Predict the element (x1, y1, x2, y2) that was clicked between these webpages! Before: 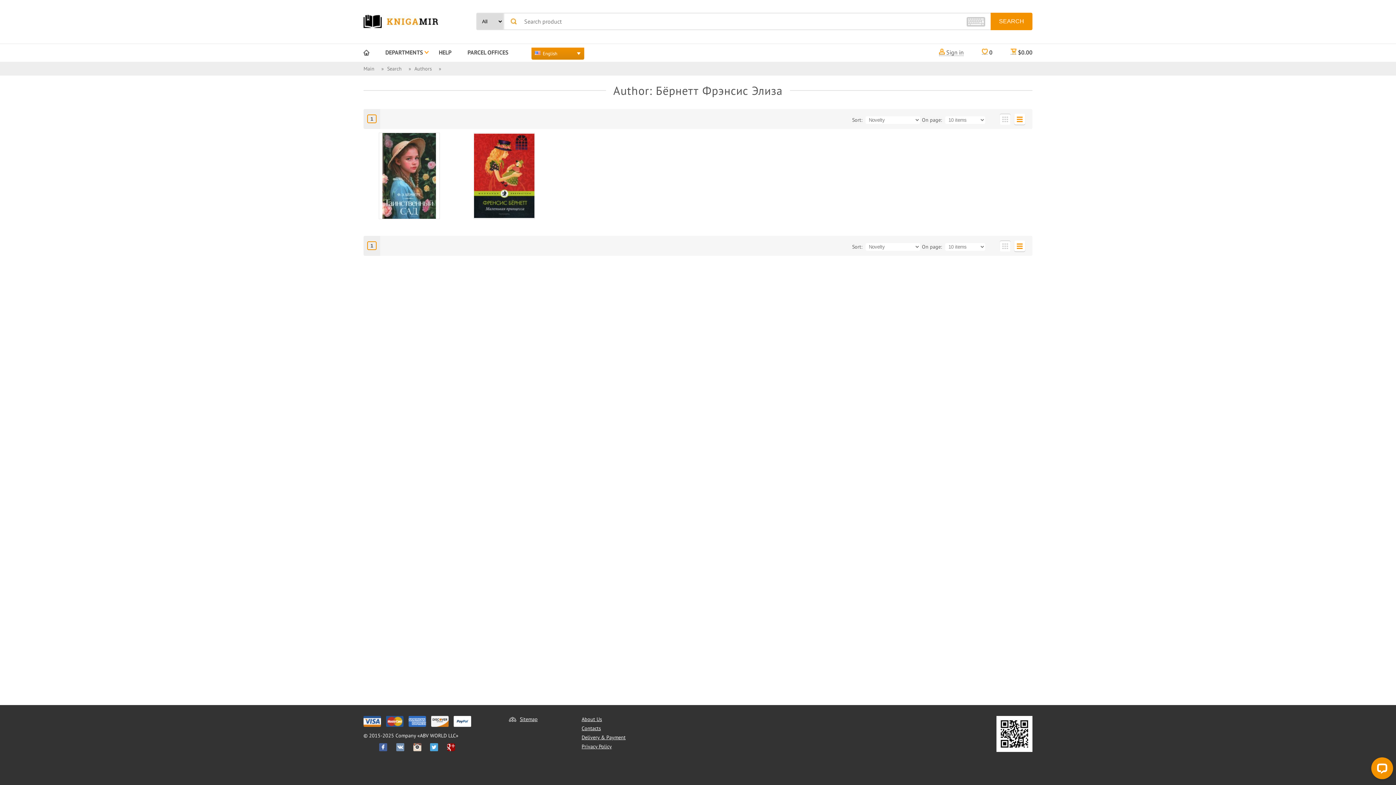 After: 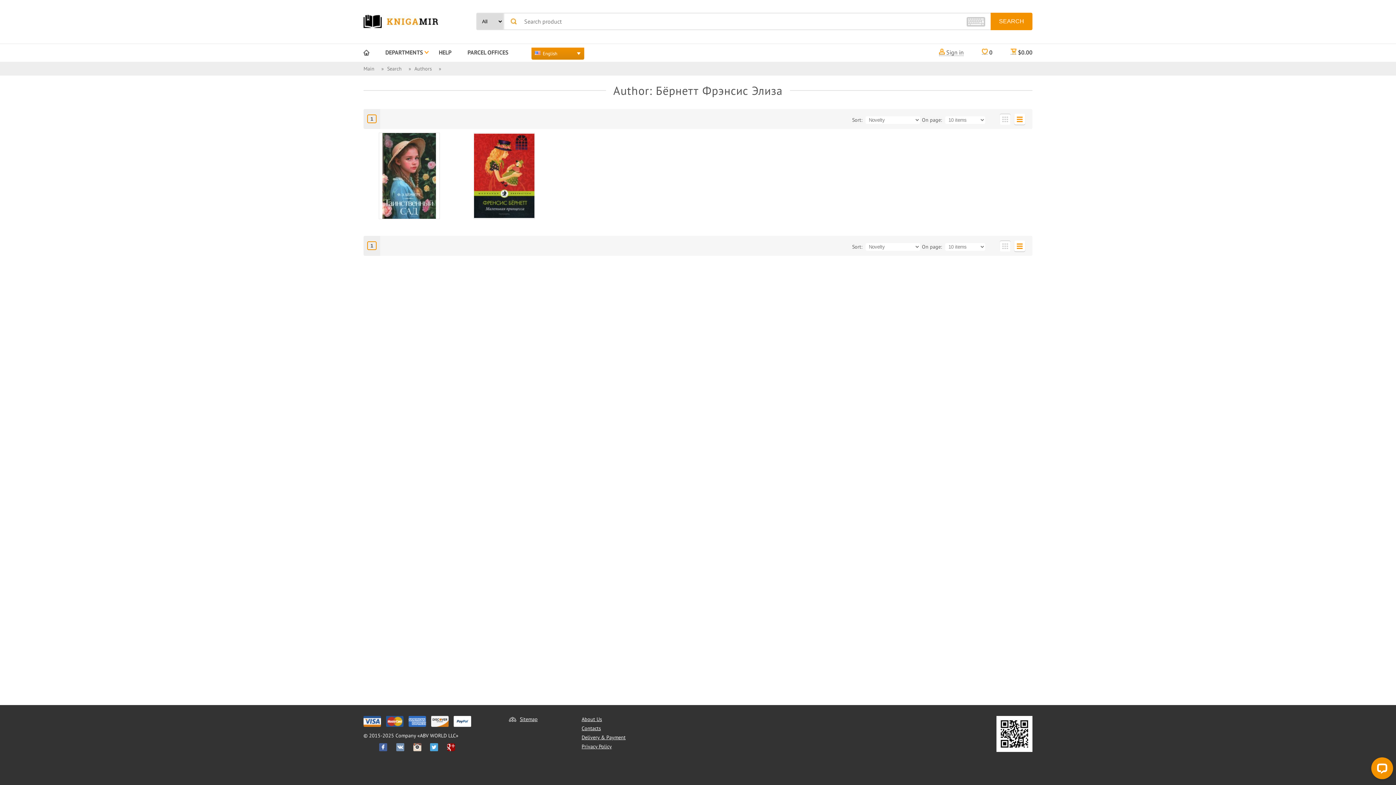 Action: bbox: (447, 743, 462, 751)